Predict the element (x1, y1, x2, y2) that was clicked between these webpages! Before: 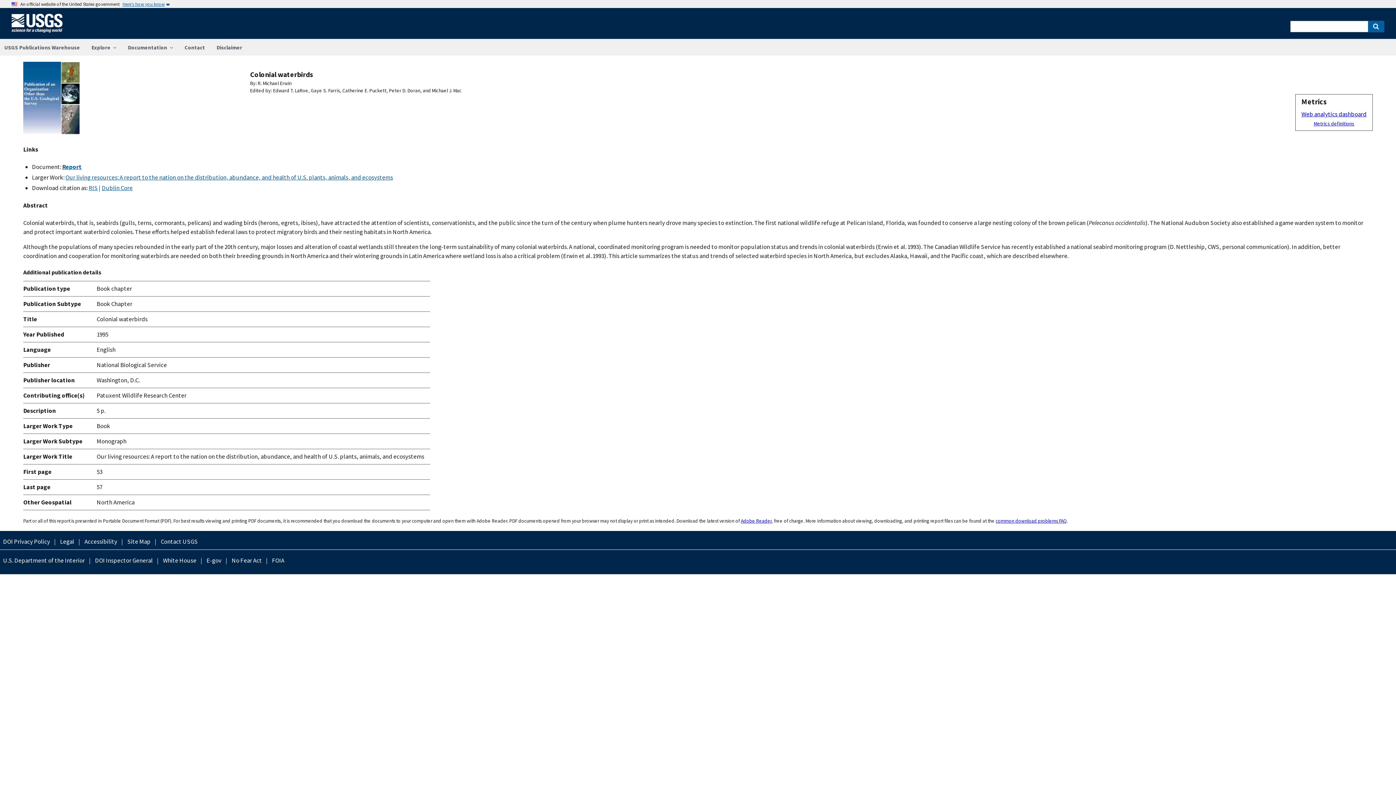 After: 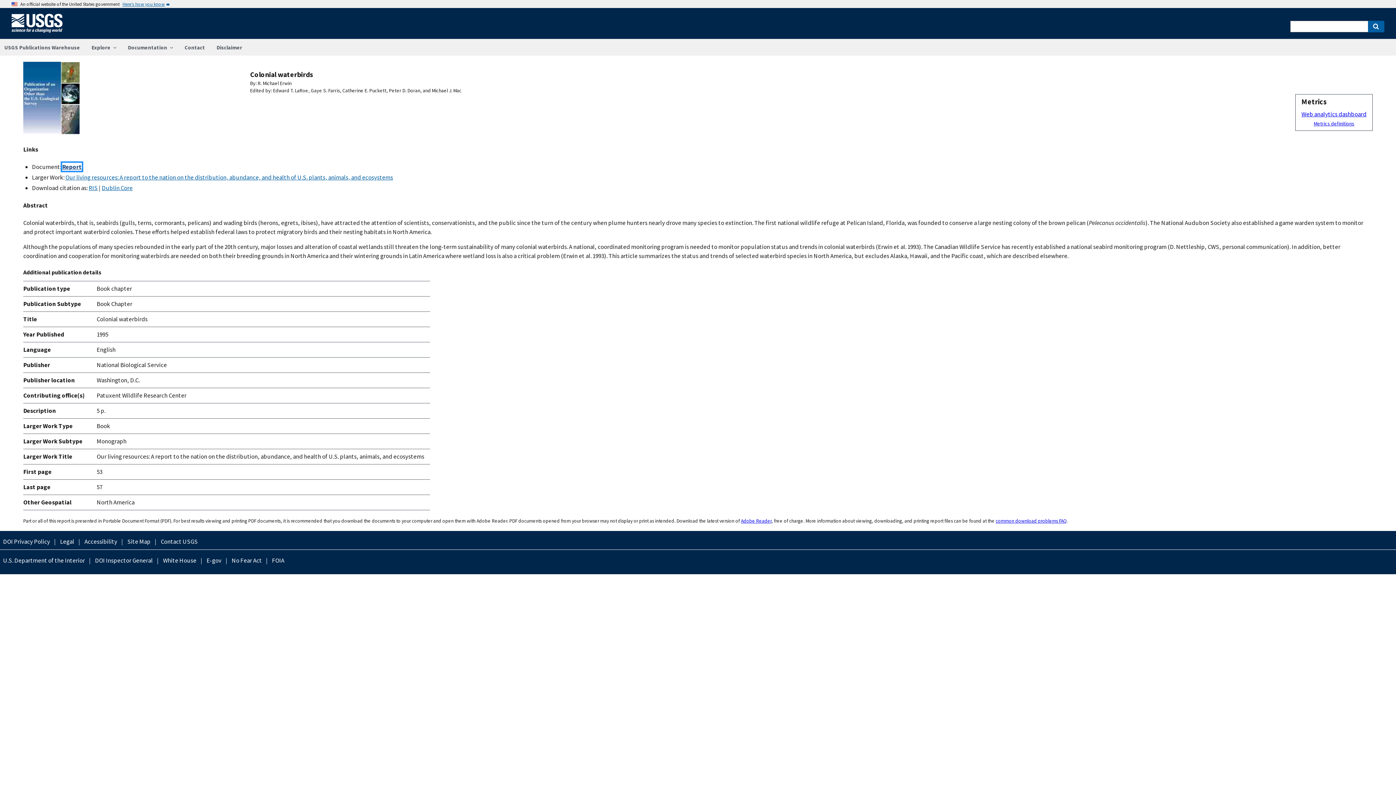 Action: label: Report bbox: (62, 162, 81, 170)